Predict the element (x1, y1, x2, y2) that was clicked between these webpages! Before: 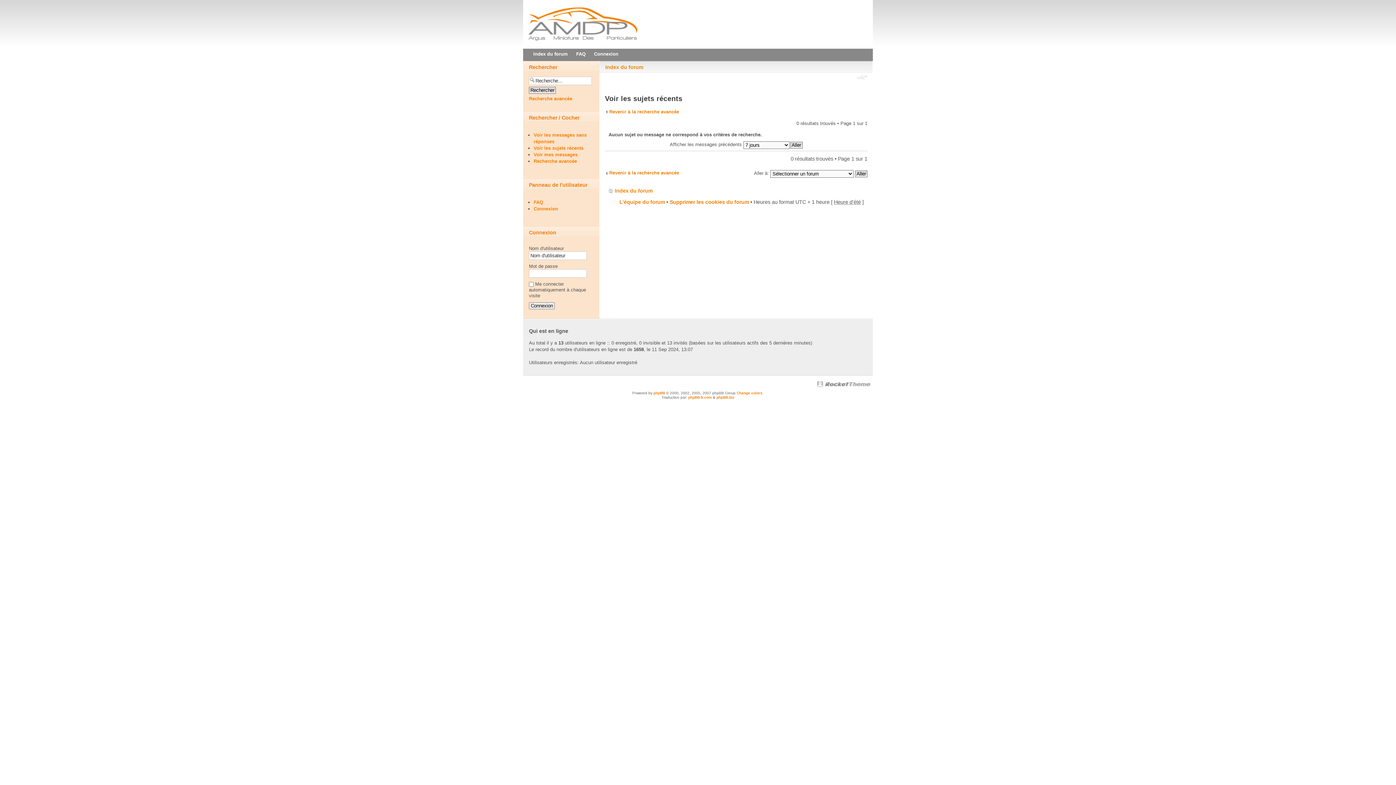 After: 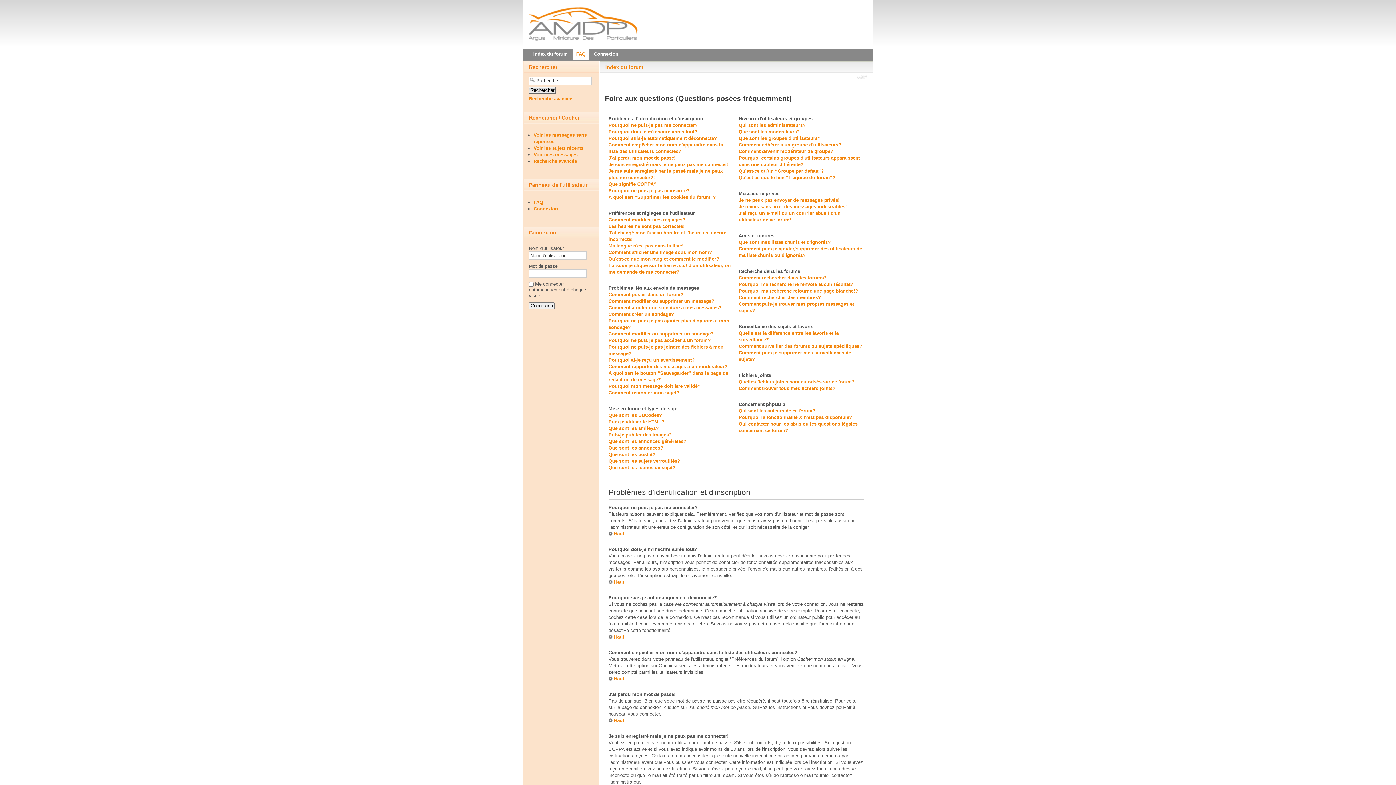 Action: label: FAQ bbox: (533, 199, 543, 205)